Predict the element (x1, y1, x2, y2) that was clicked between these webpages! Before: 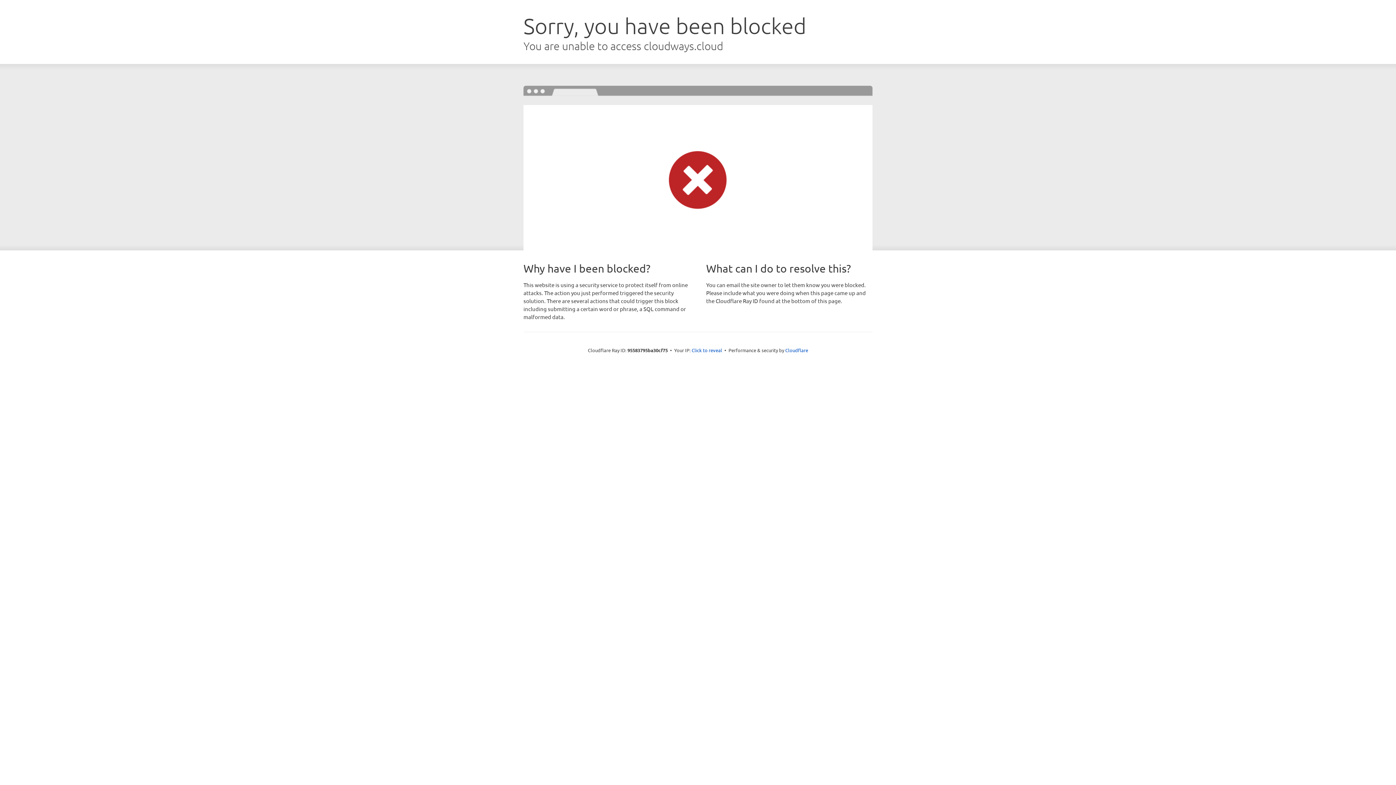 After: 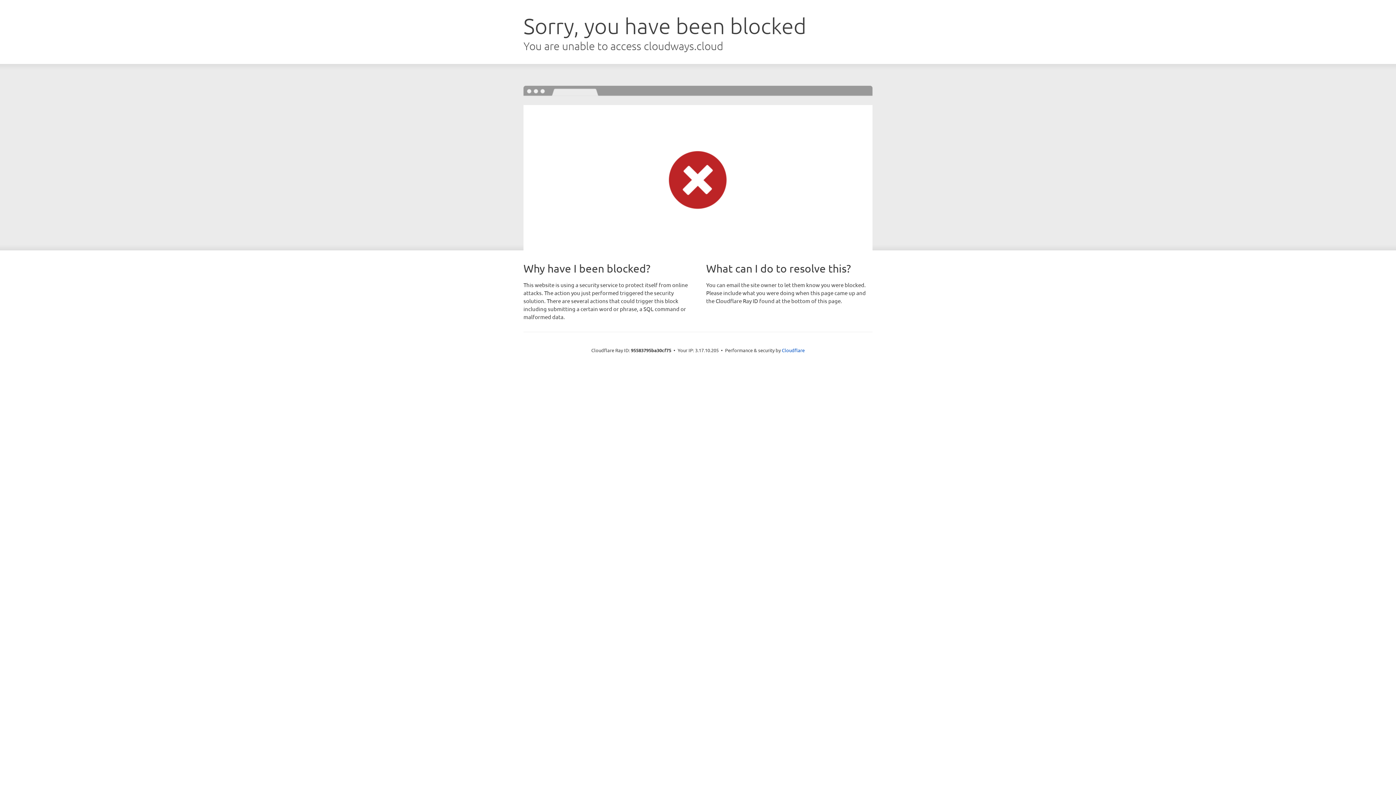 Action: bbox: (691, 346, 722, 353) label: Click to reveal